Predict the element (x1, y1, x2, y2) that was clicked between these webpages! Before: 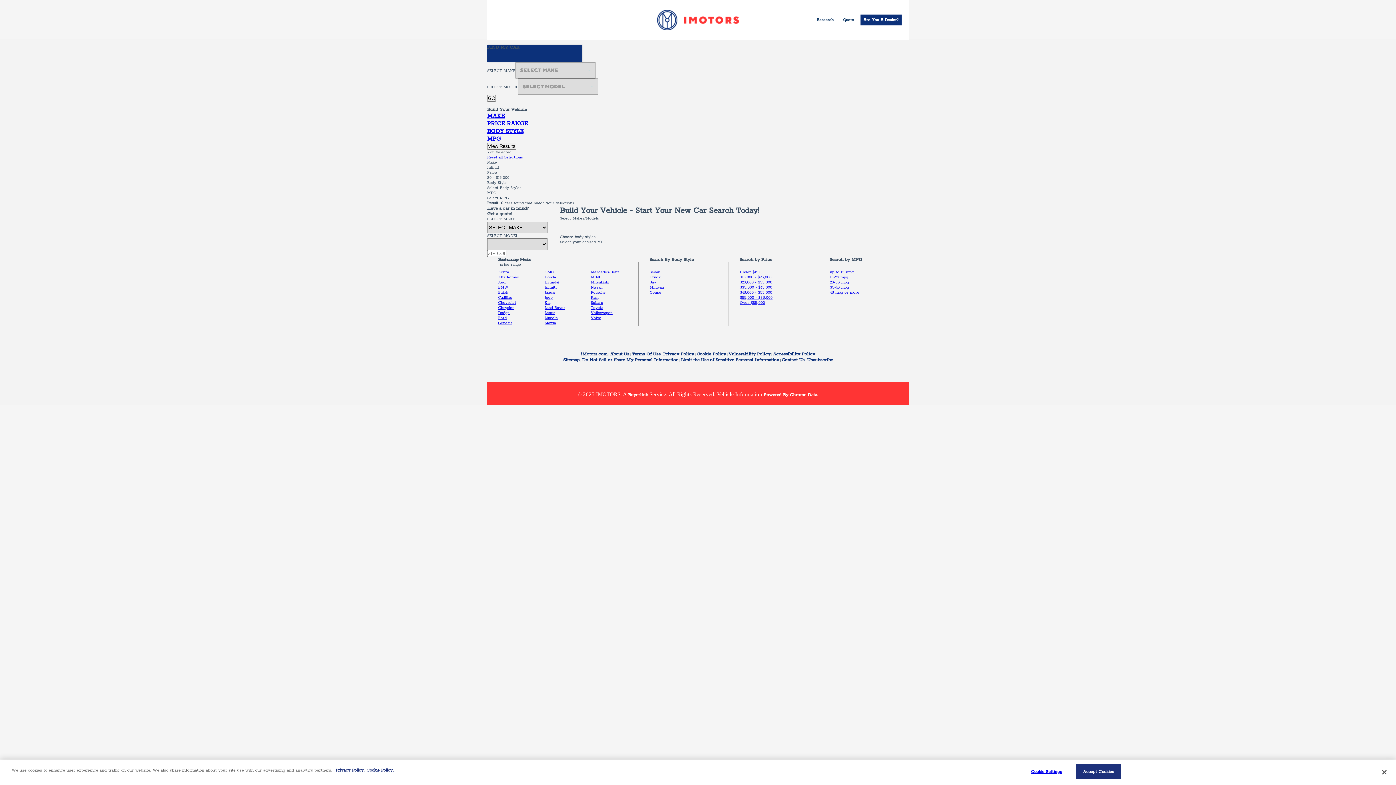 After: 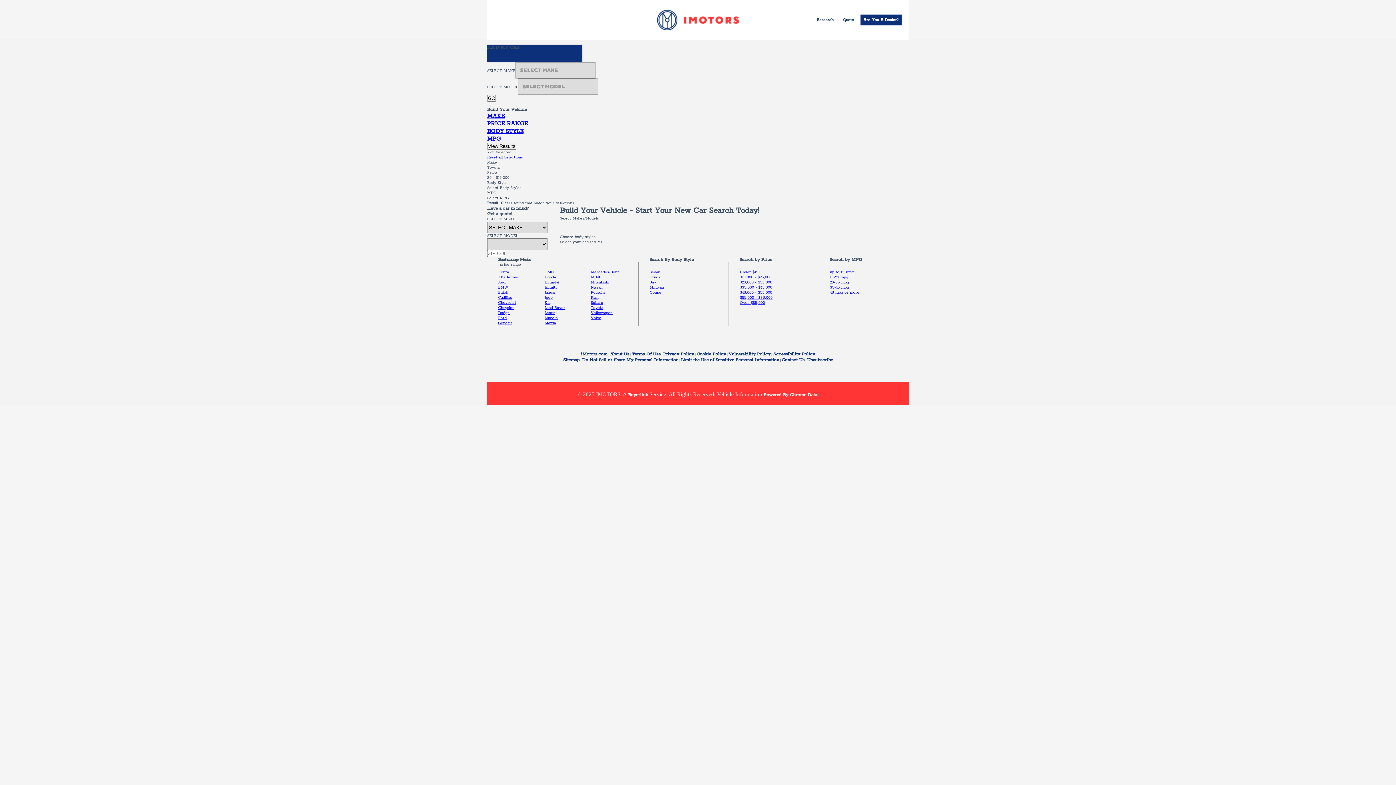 Action: bbox: (590, 305, 603, 310) label: Toyota